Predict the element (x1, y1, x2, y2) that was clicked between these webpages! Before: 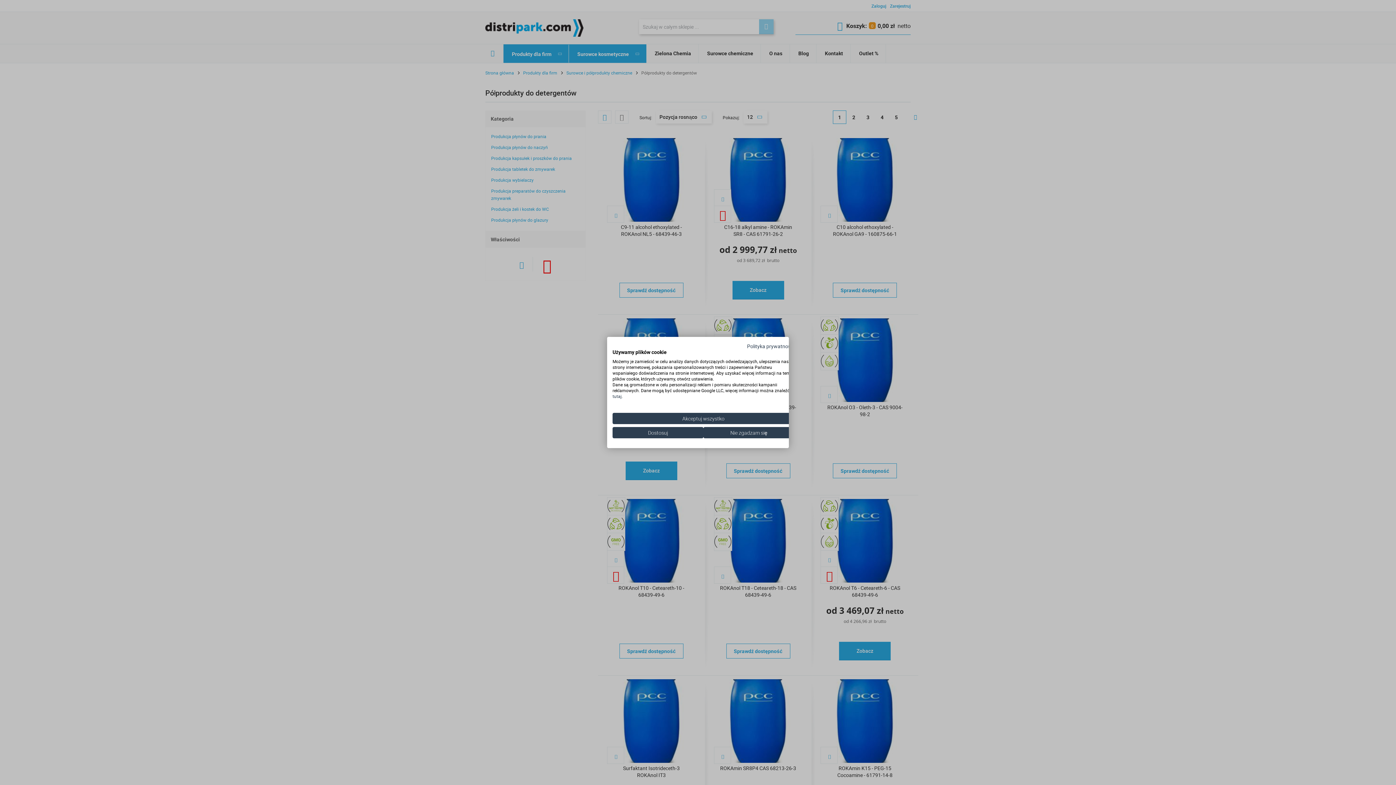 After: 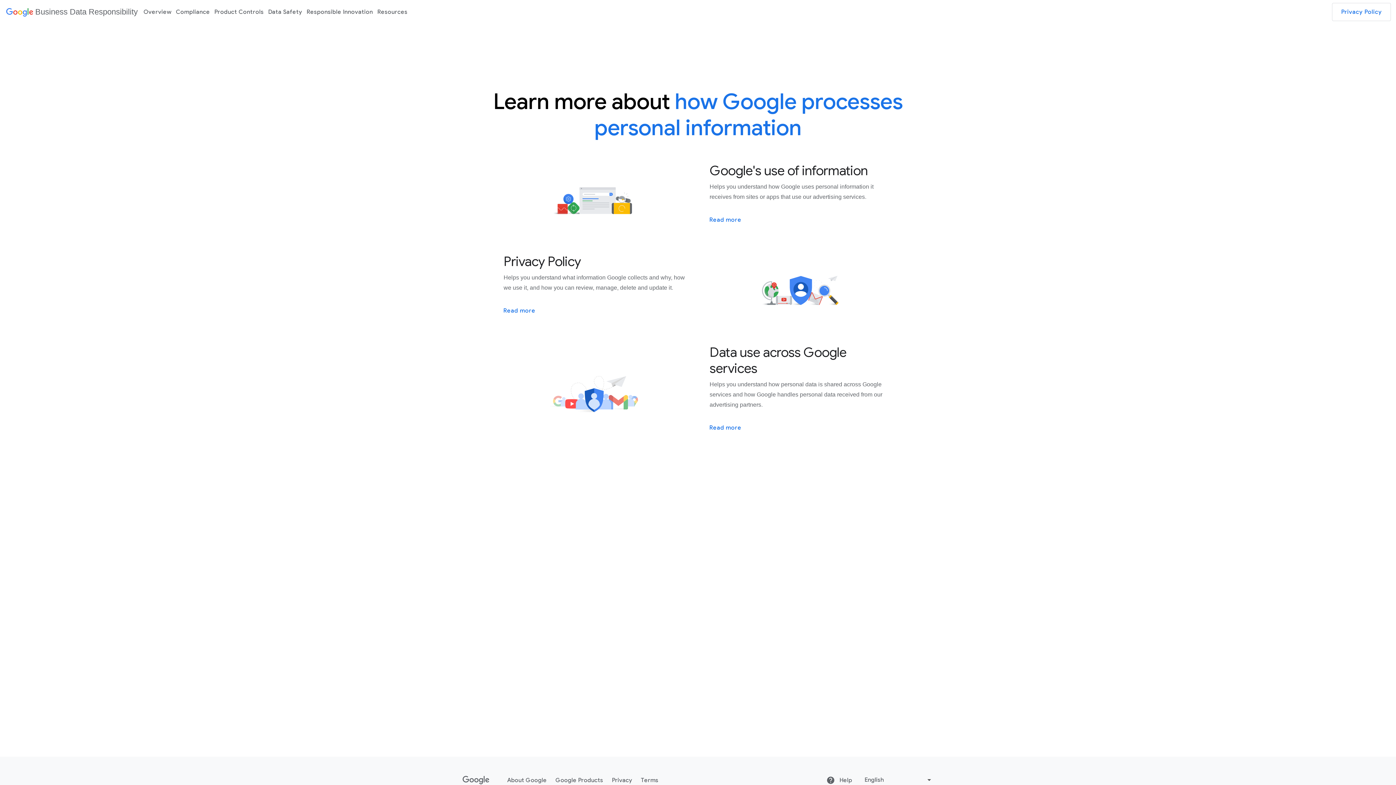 Action: label: tutaj bbox: (612, 393, 621, 399)